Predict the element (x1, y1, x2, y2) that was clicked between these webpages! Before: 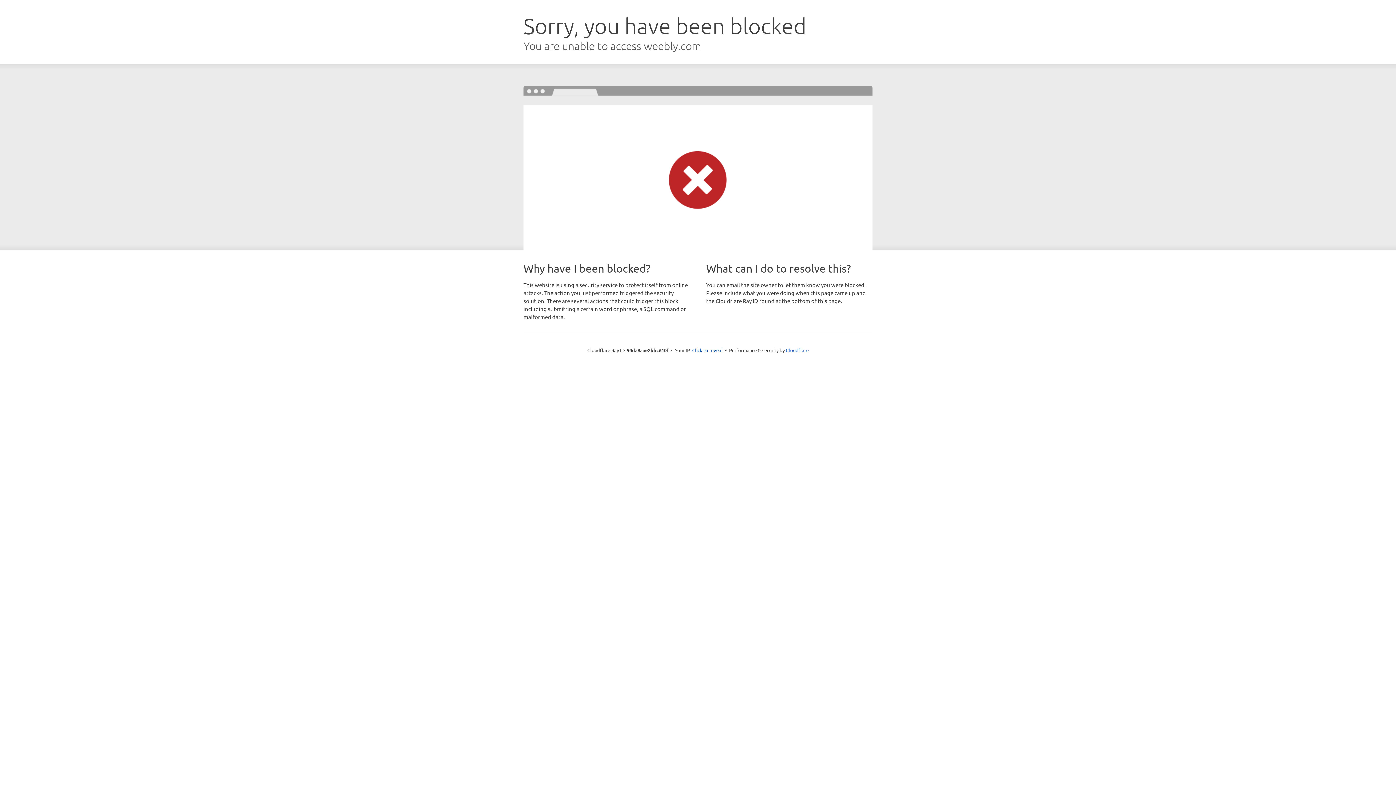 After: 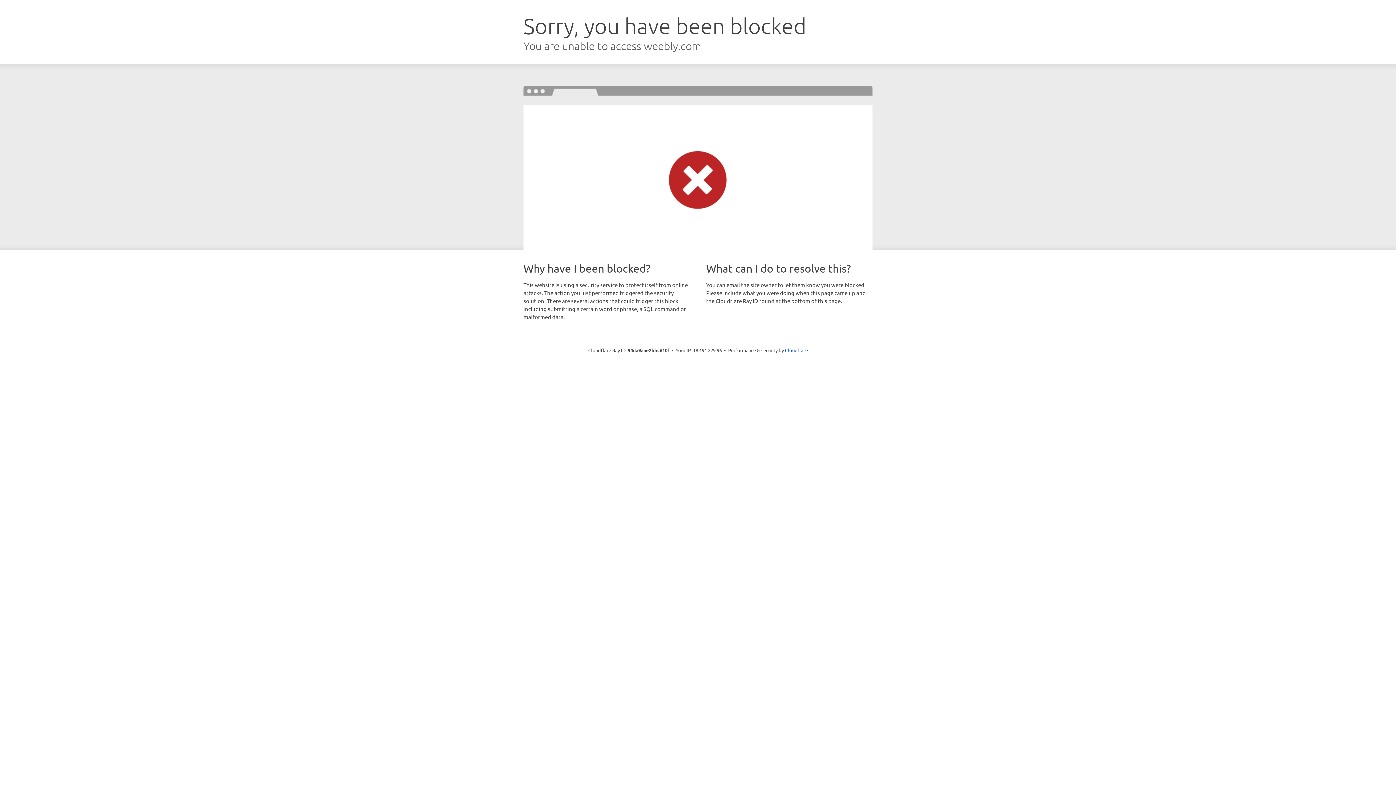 Action: label: Click to reveal bbox: (692, 346, 722, 353)